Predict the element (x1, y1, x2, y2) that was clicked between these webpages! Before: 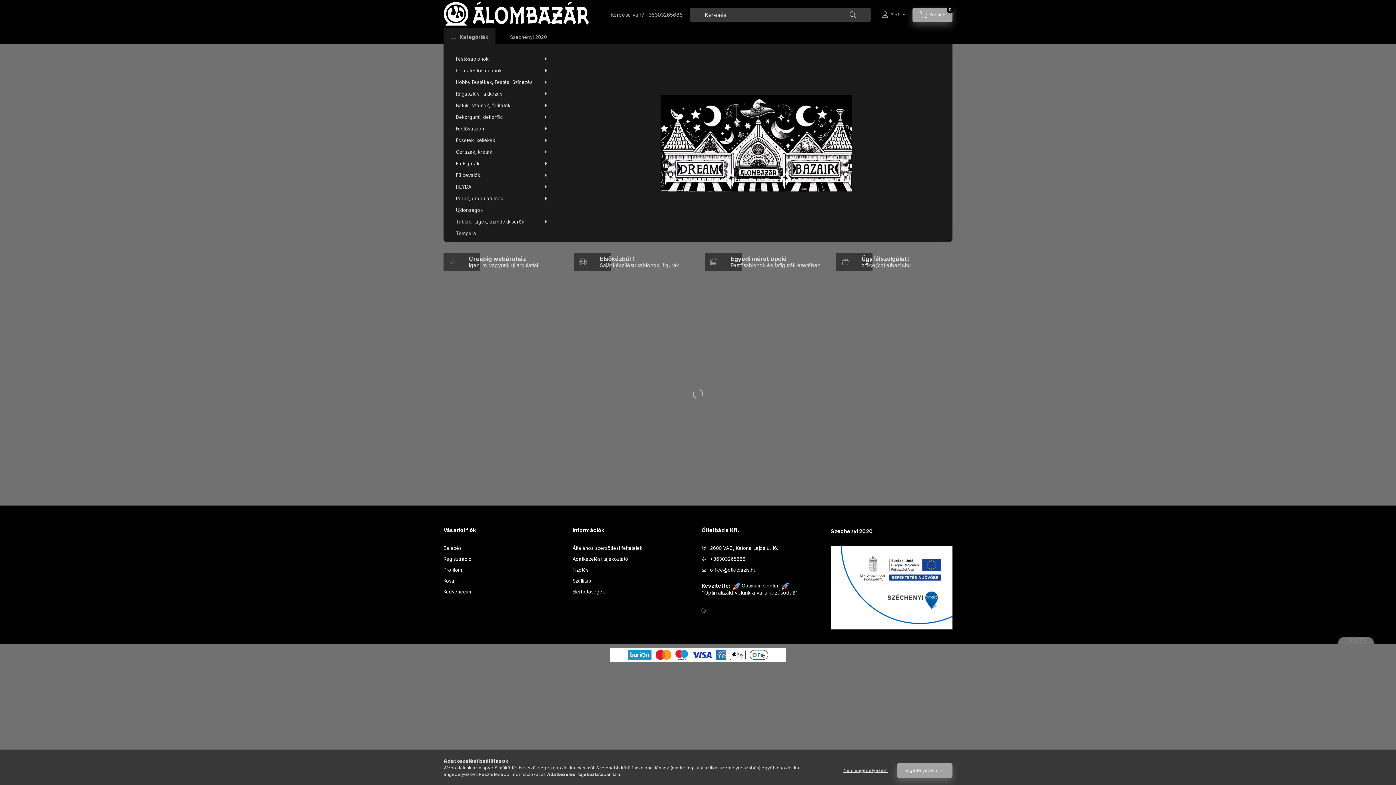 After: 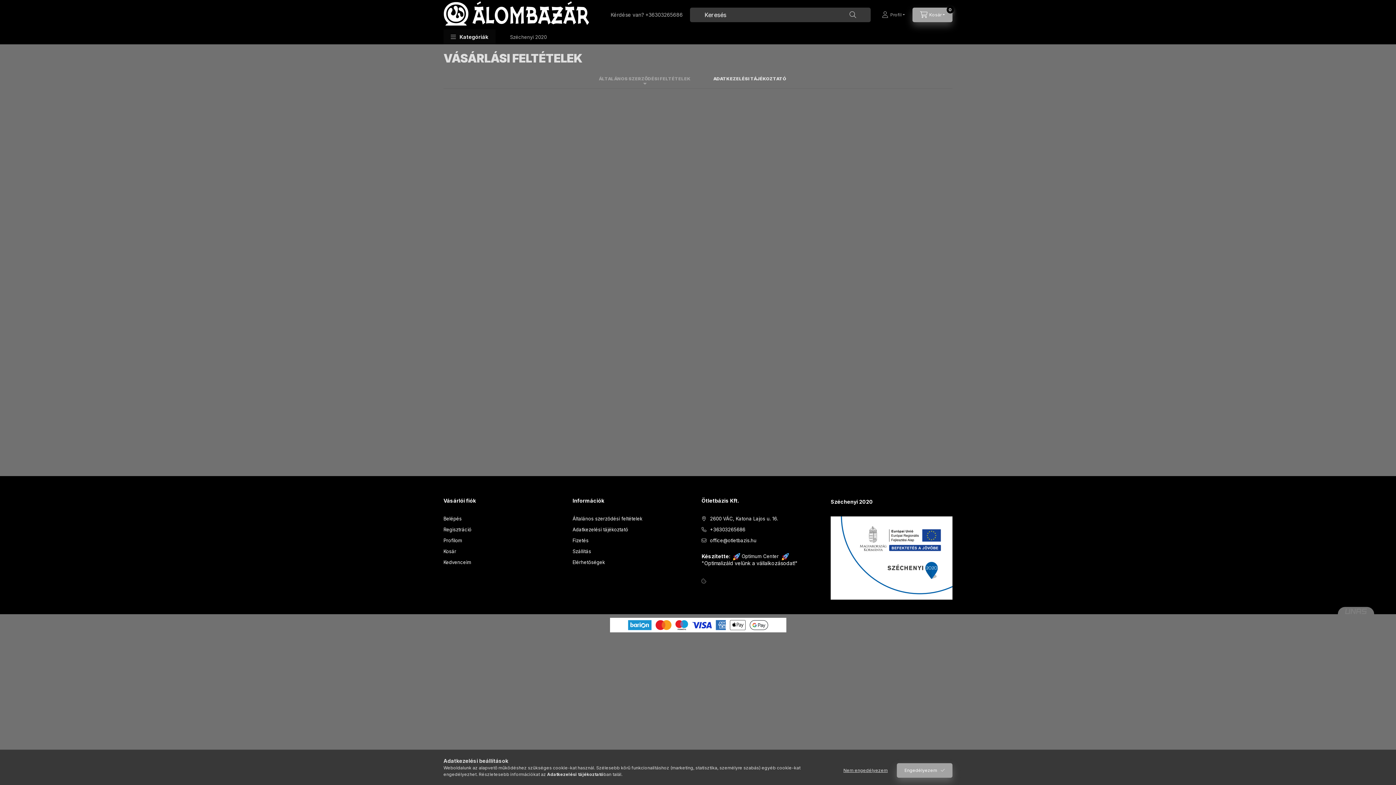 Action: label: Általános szerződési feltételek bbox: (572, 545, 642, 552)